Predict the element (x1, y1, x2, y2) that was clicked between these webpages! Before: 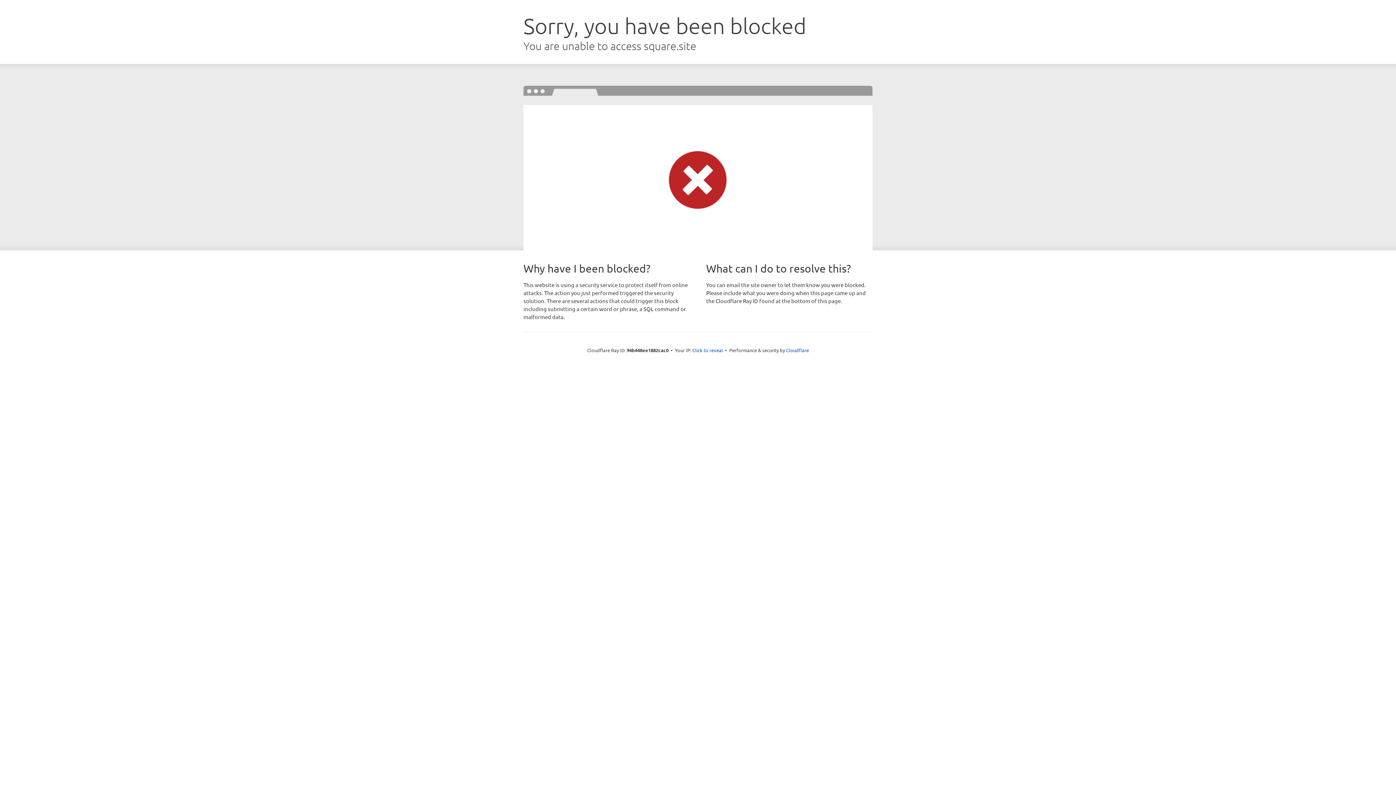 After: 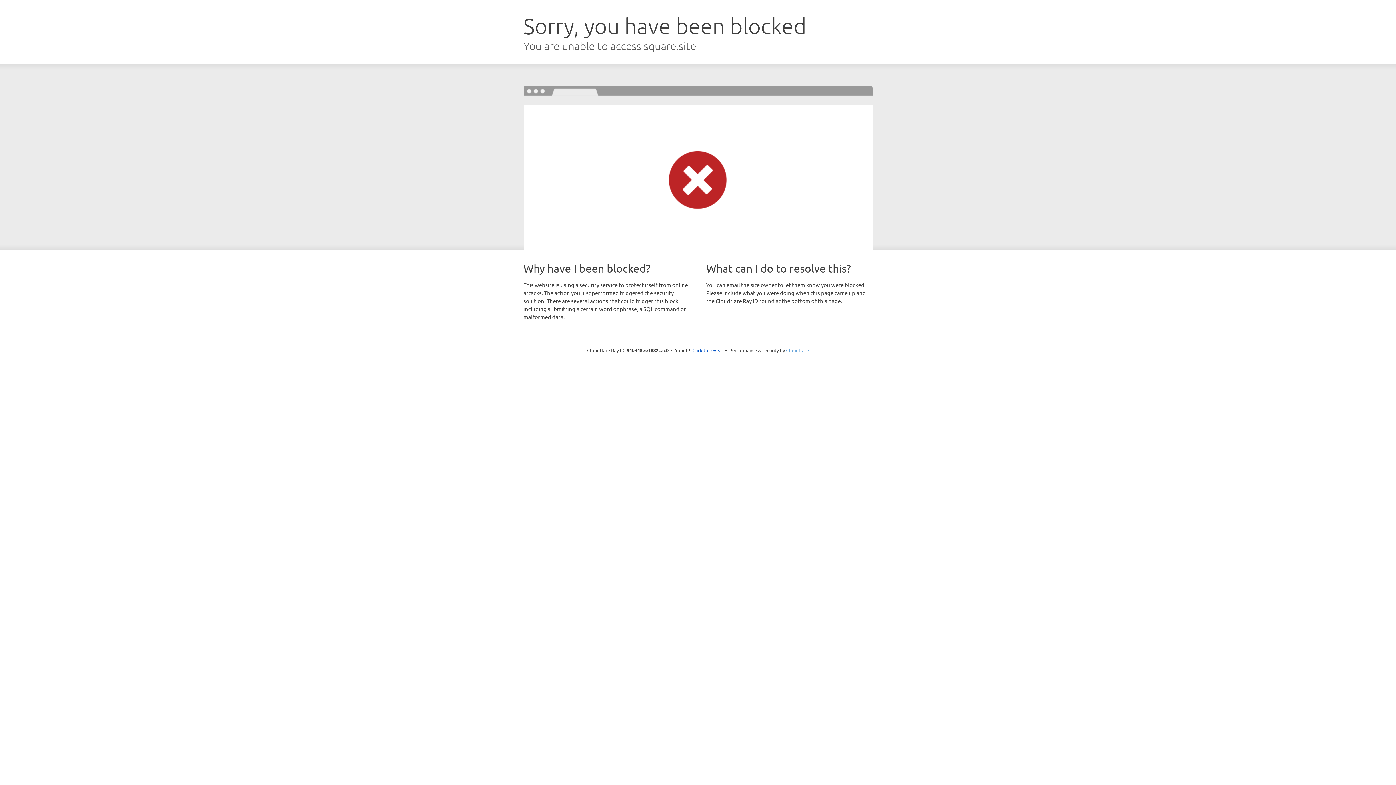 Action: label: Cloudflare bbox: (786, 347, 809, 353)